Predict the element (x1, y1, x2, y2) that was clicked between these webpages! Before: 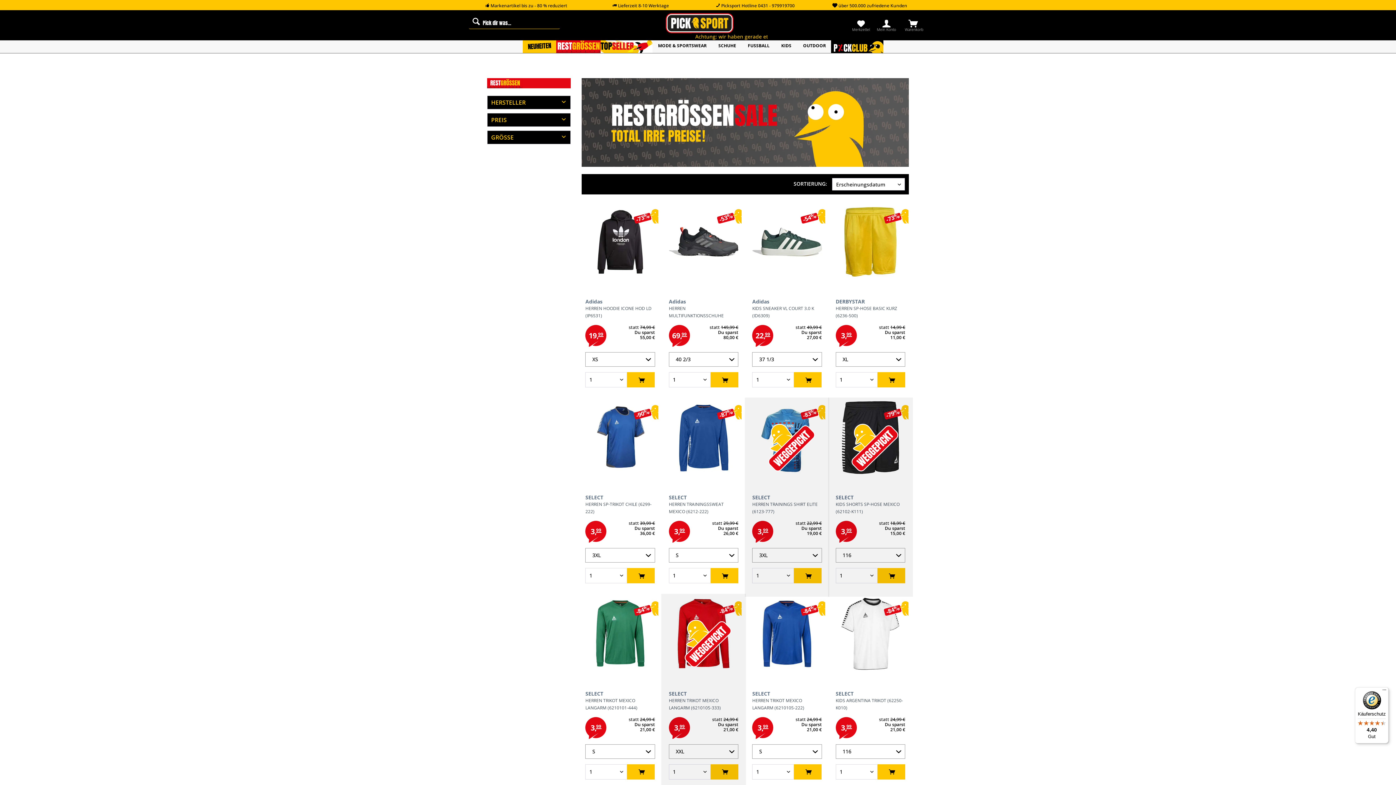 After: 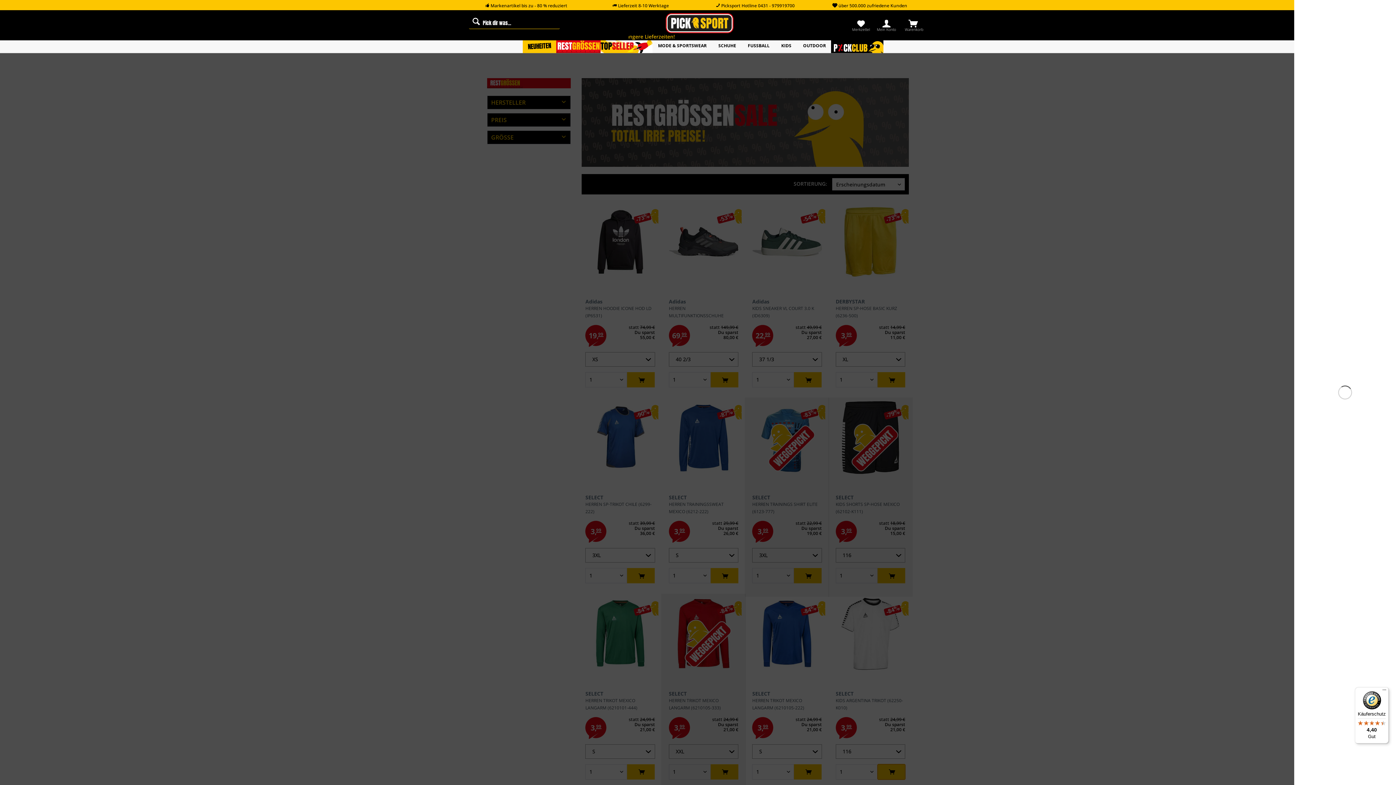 Action: bbox: (877, 764, 905, 779)